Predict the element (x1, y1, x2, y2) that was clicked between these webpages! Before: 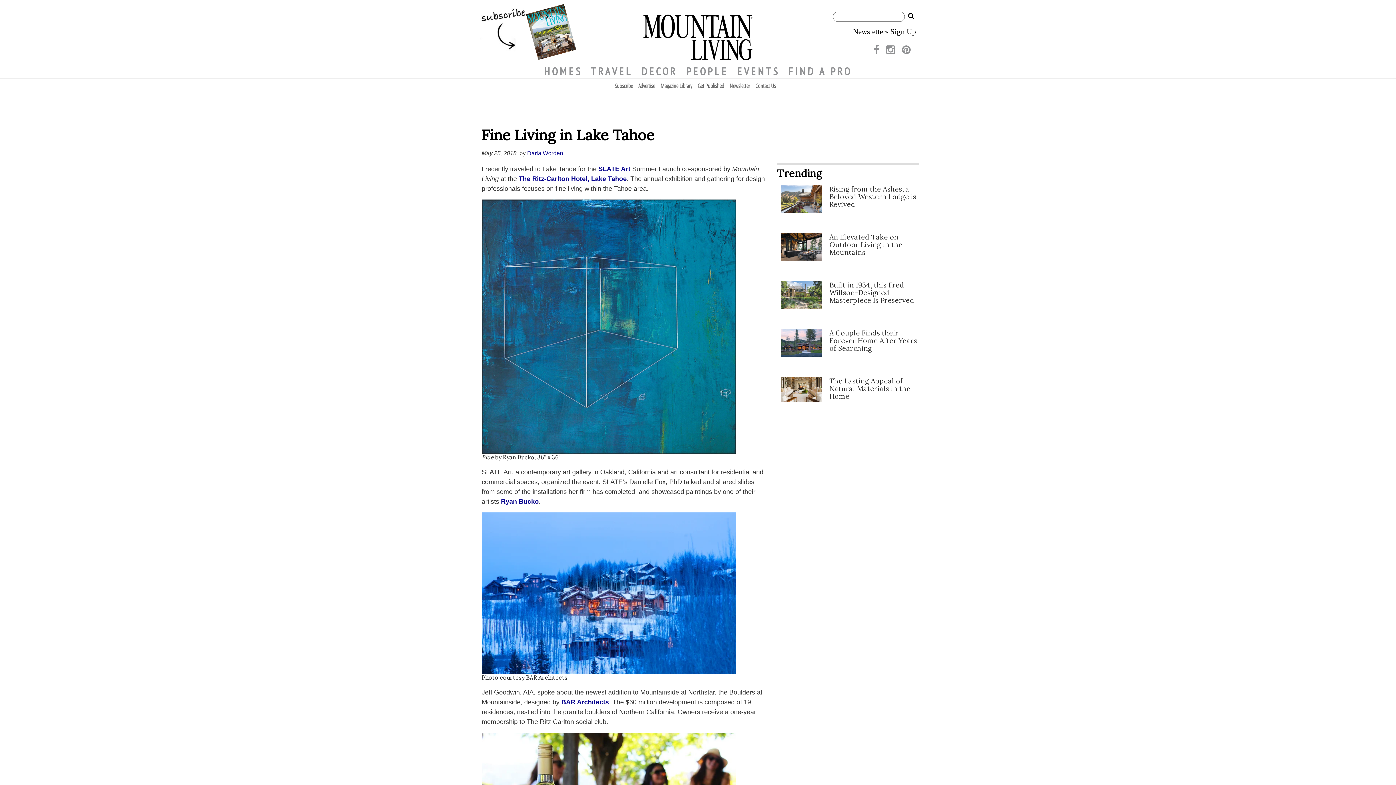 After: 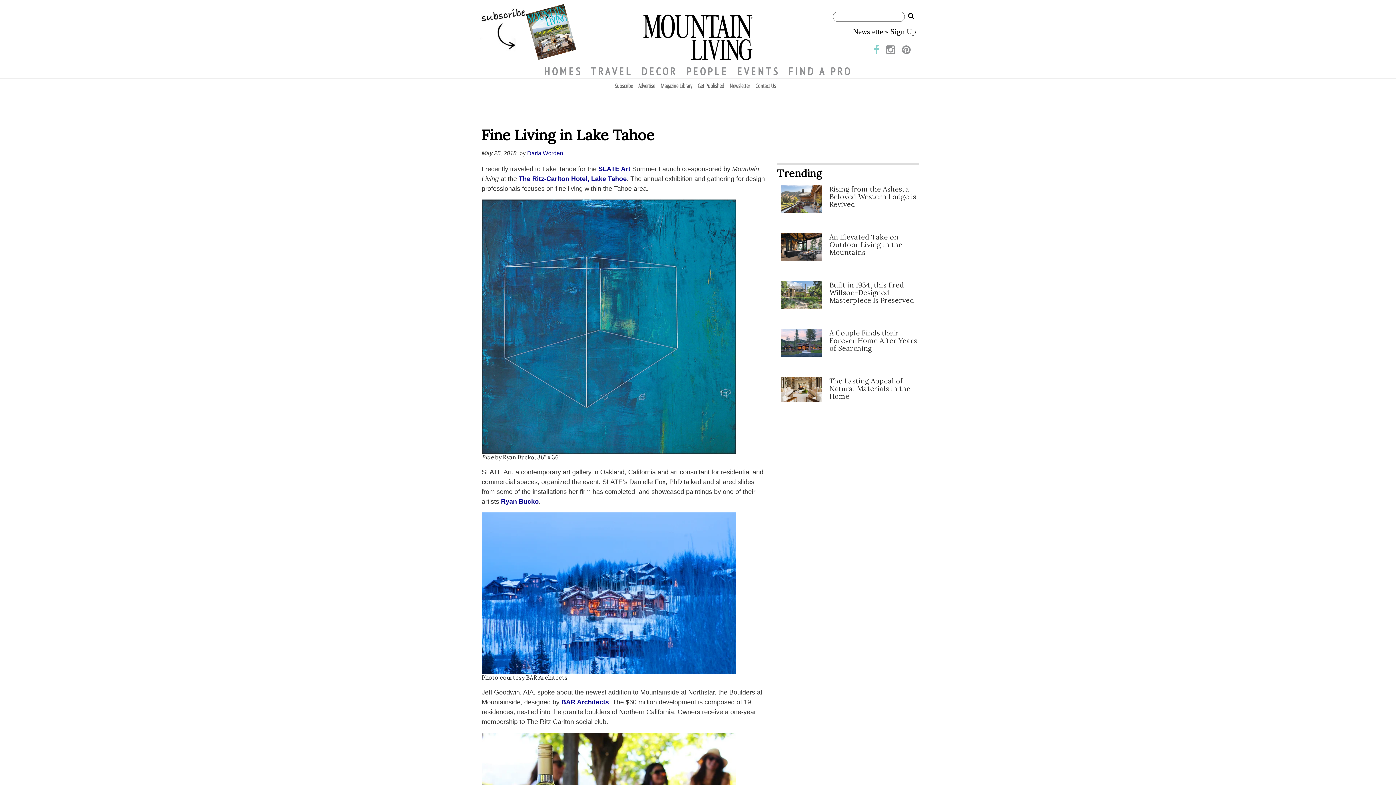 Action: bbox: (873, 44, 879, 55)